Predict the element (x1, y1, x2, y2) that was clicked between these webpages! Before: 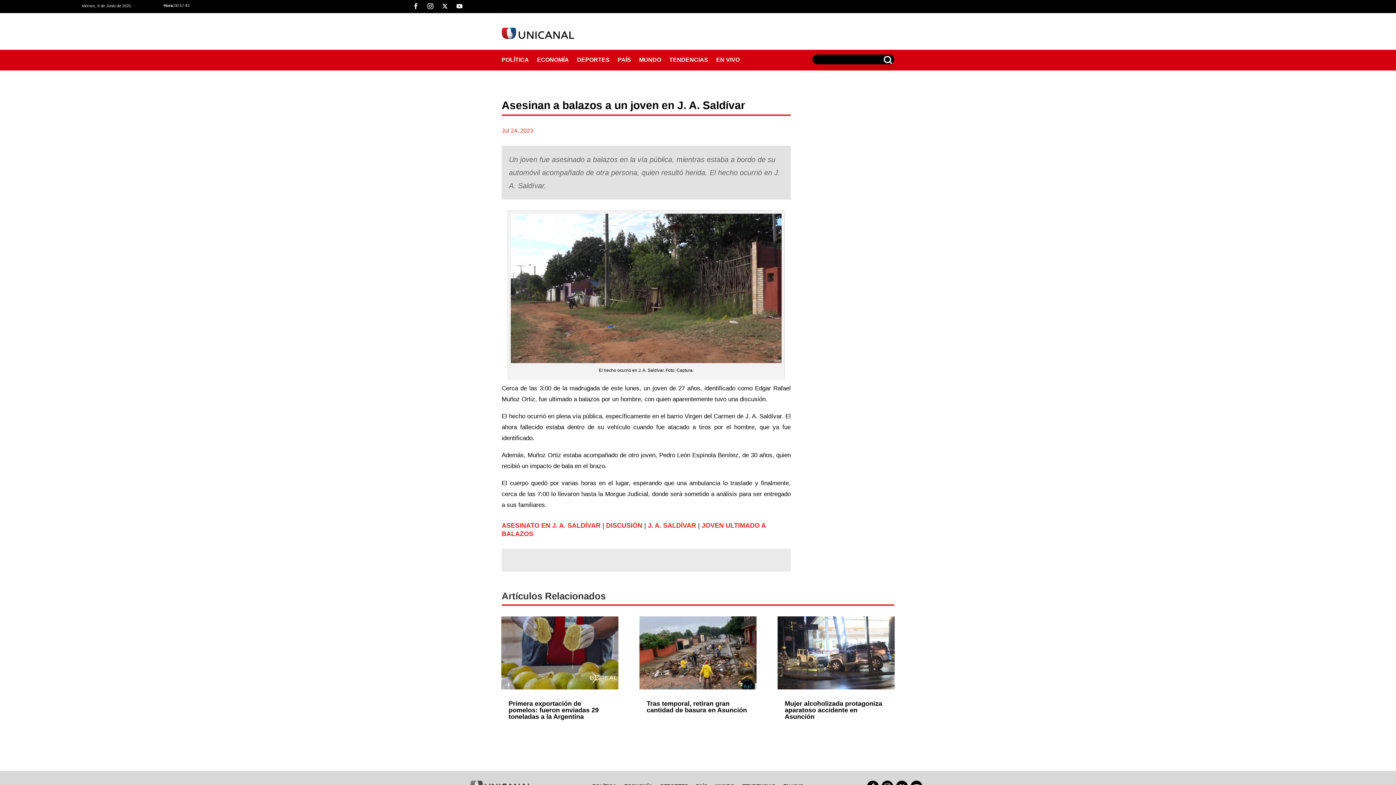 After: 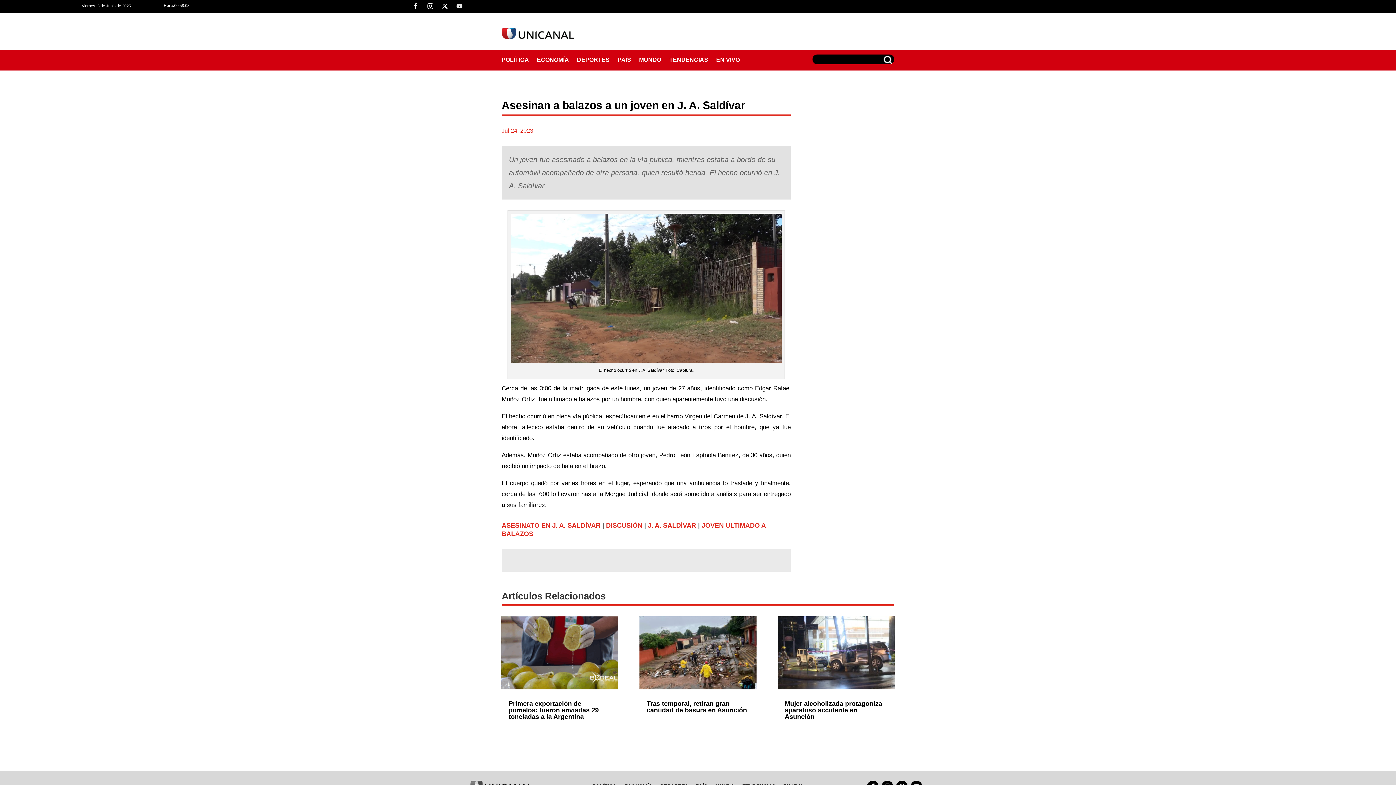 Action: bbox: (453, 0, 465, 12)